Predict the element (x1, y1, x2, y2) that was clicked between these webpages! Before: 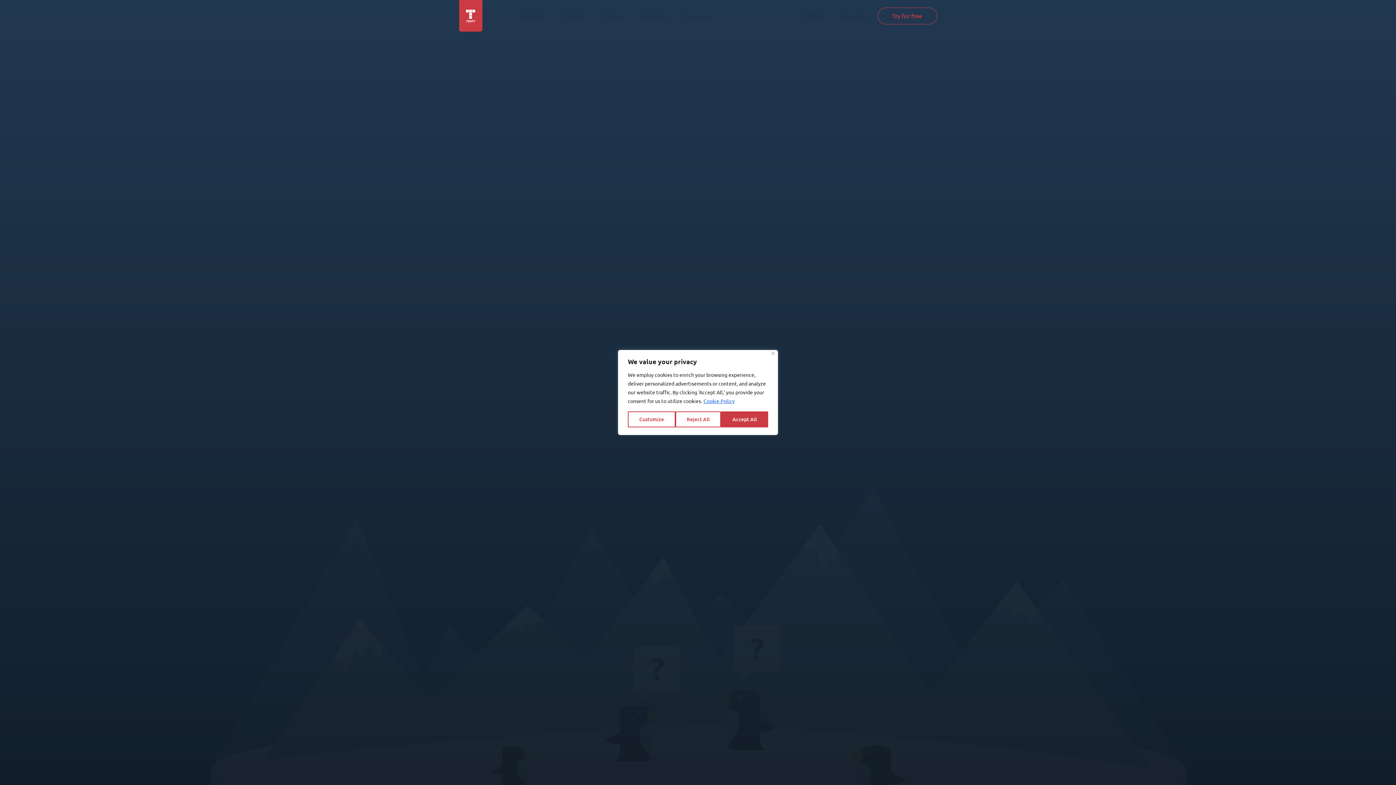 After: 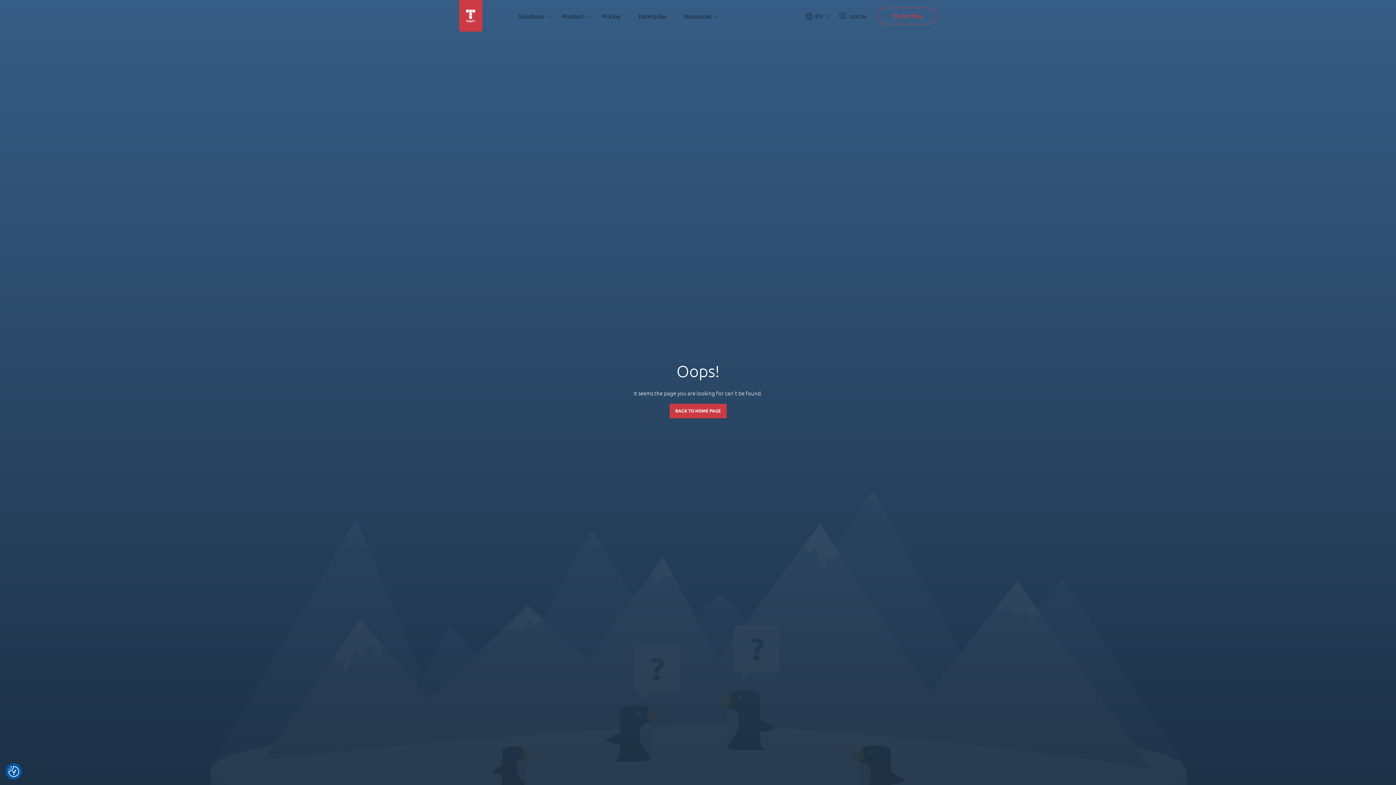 Action: label: Close bbox: (771, 352, 774, 355)